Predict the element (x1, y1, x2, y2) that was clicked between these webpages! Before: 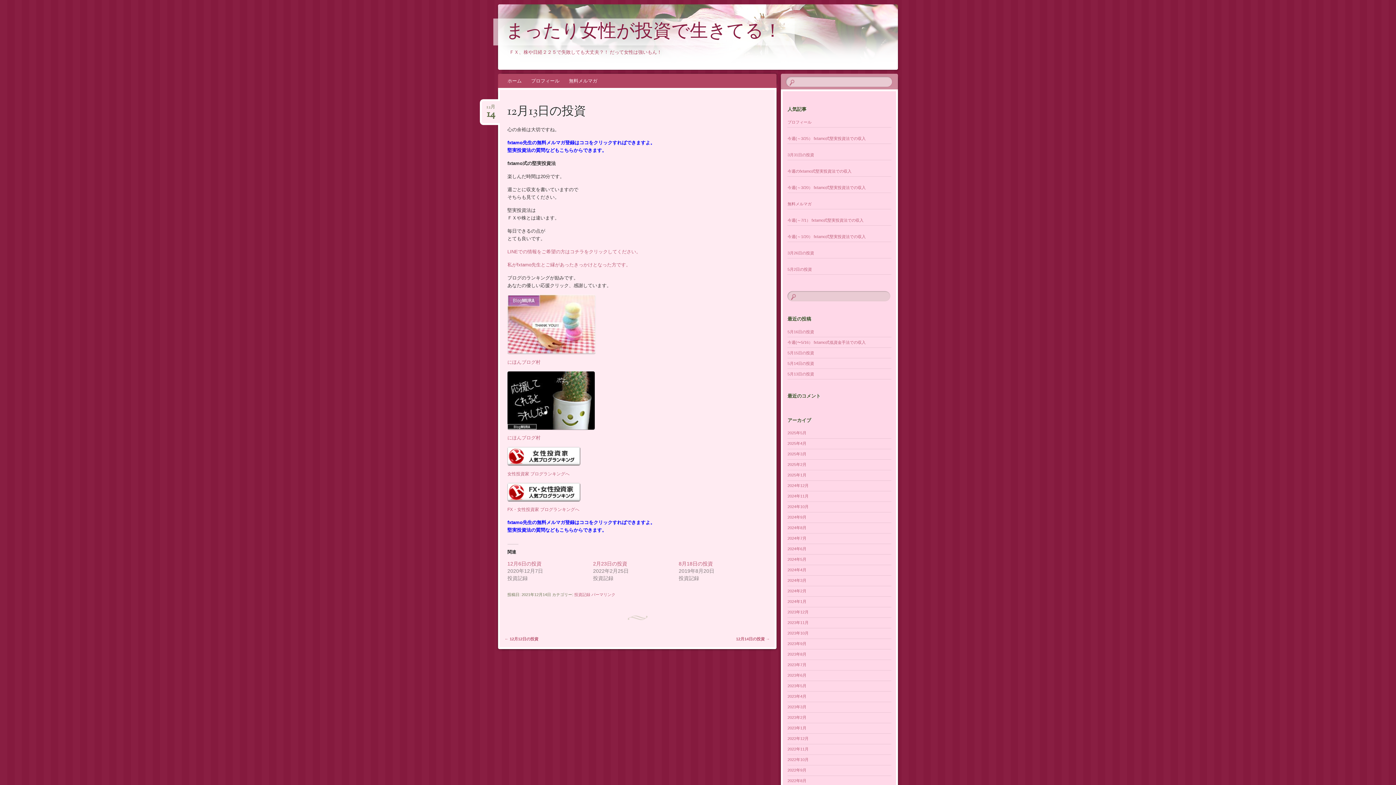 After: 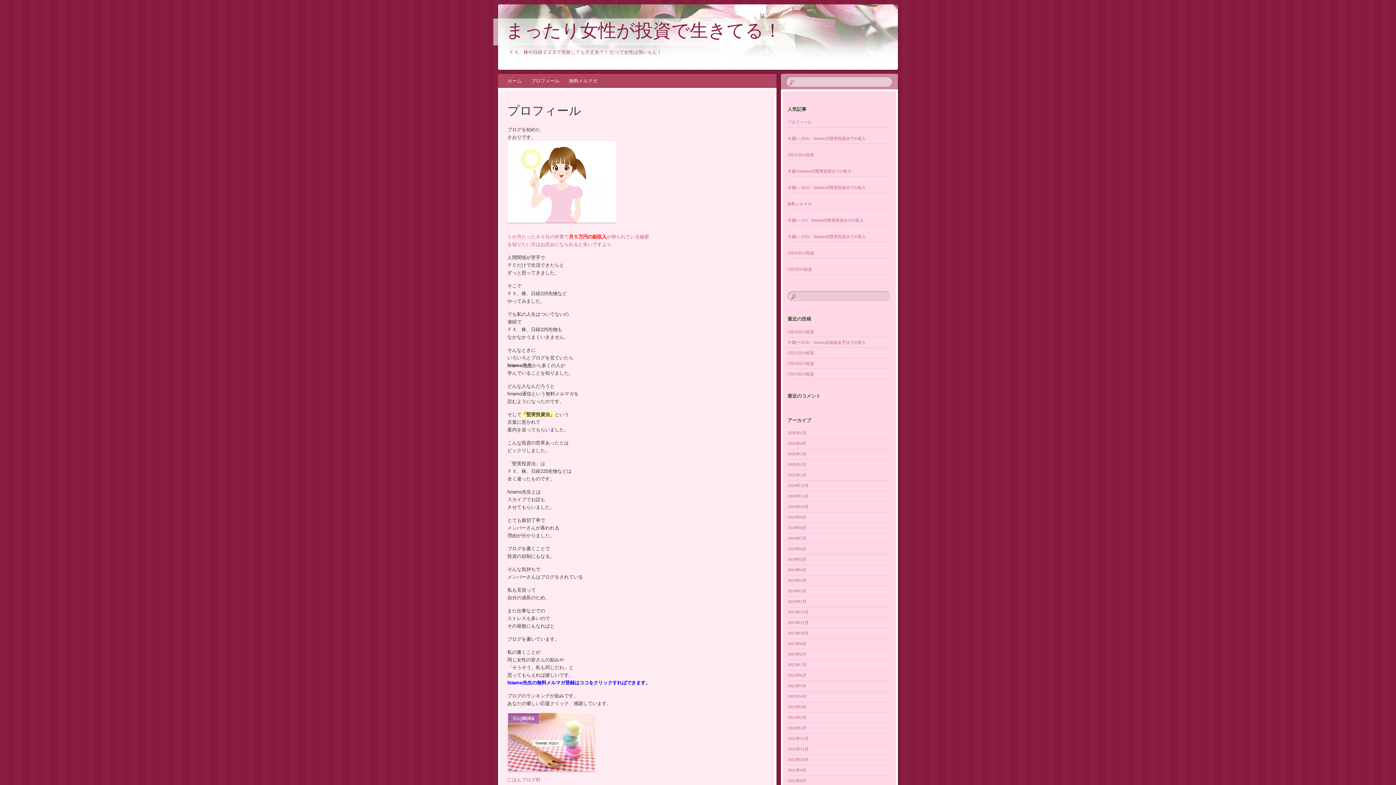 Action: bbox: (526, 73, 564, 88) label: プロフィール